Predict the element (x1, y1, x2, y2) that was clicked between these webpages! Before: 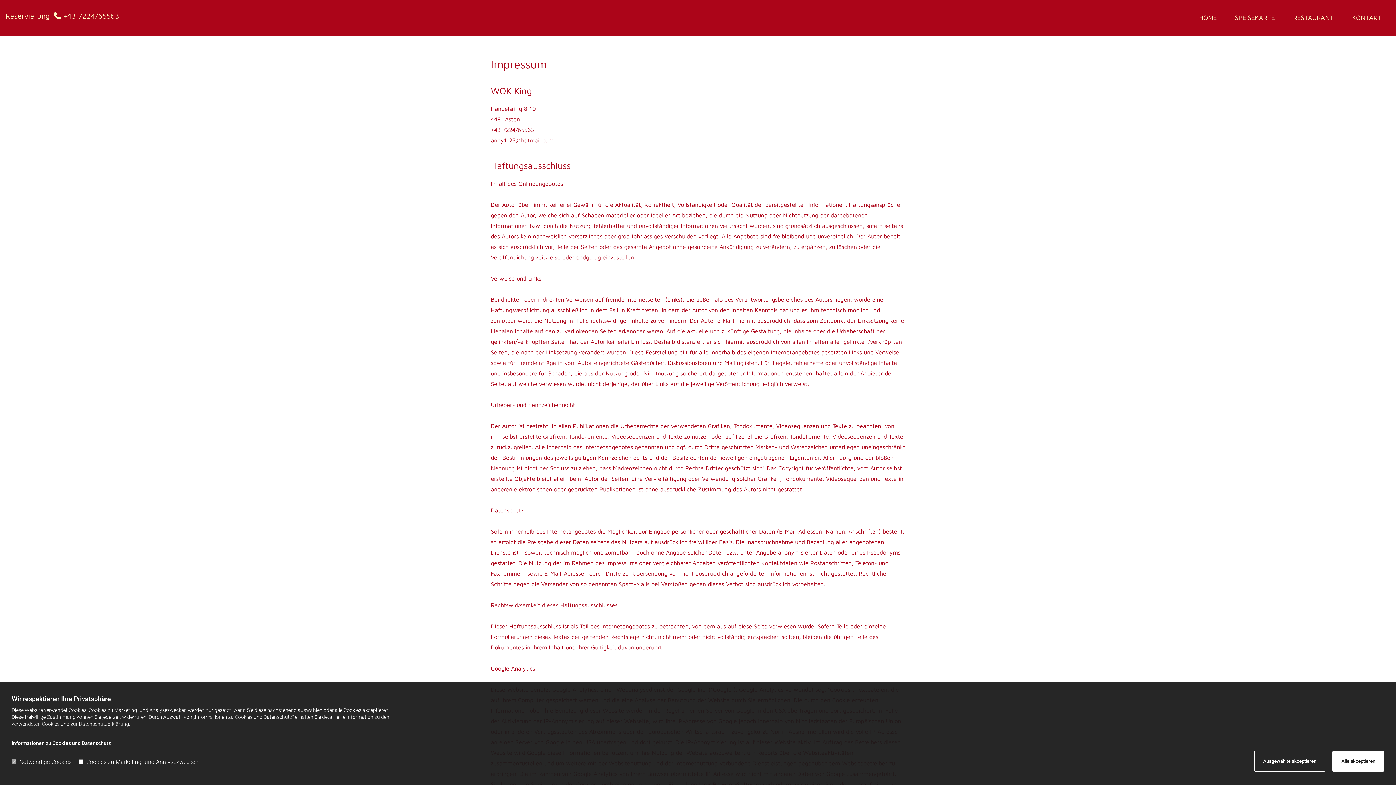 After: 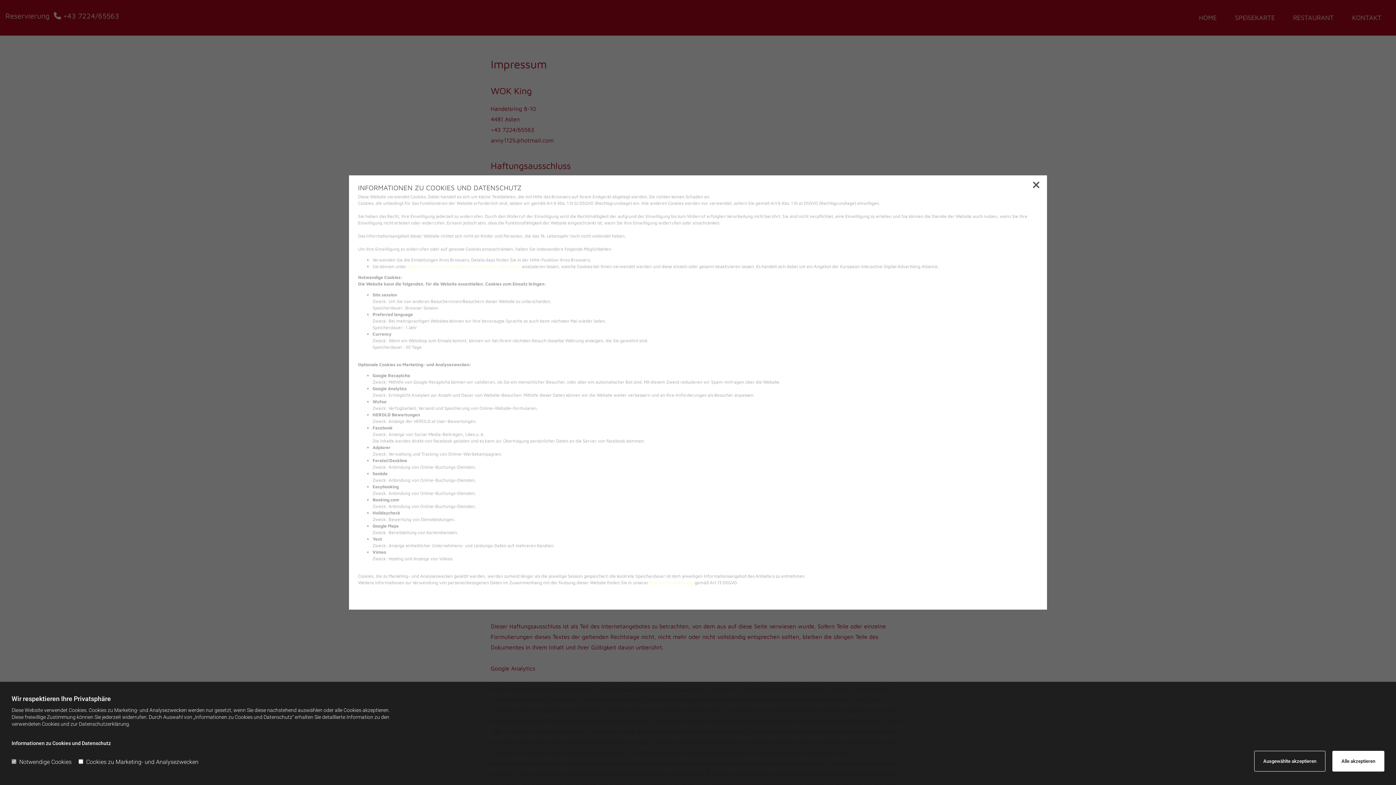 Action: label: Informationen zu Cookies und Datenschutz bbox: (11, 740, 110, 746)